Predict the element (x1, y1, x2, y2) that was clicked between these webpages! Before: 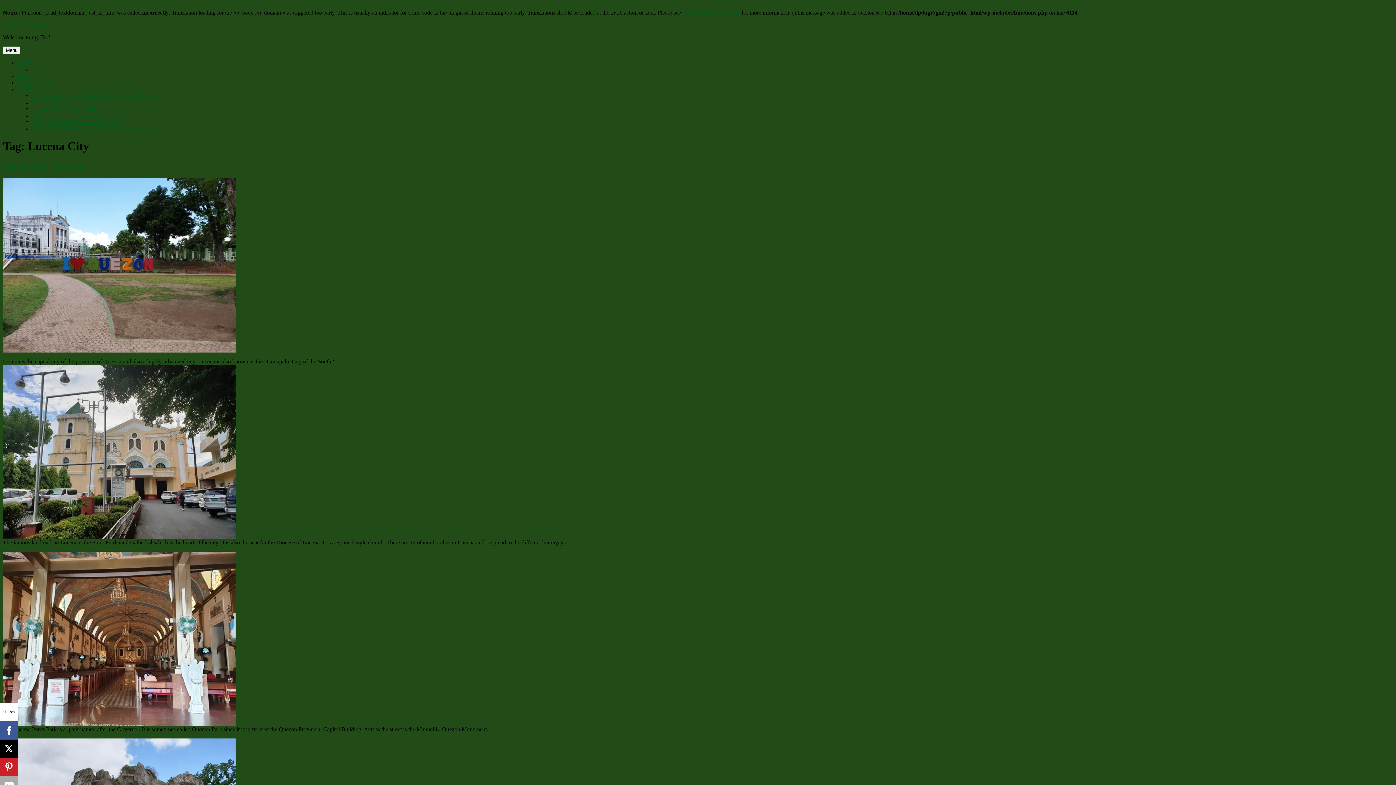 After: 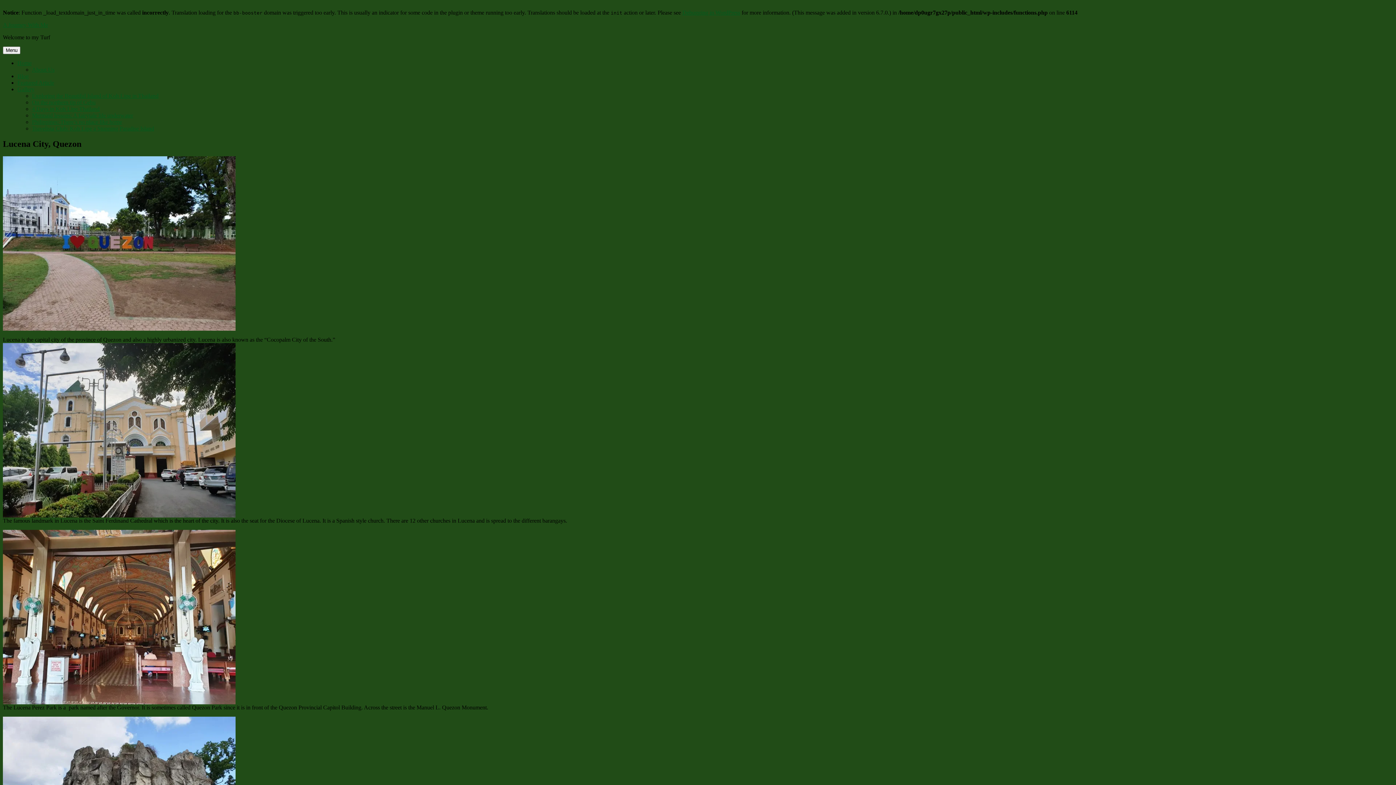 Action: bbox: (2, 347, 235, 353)